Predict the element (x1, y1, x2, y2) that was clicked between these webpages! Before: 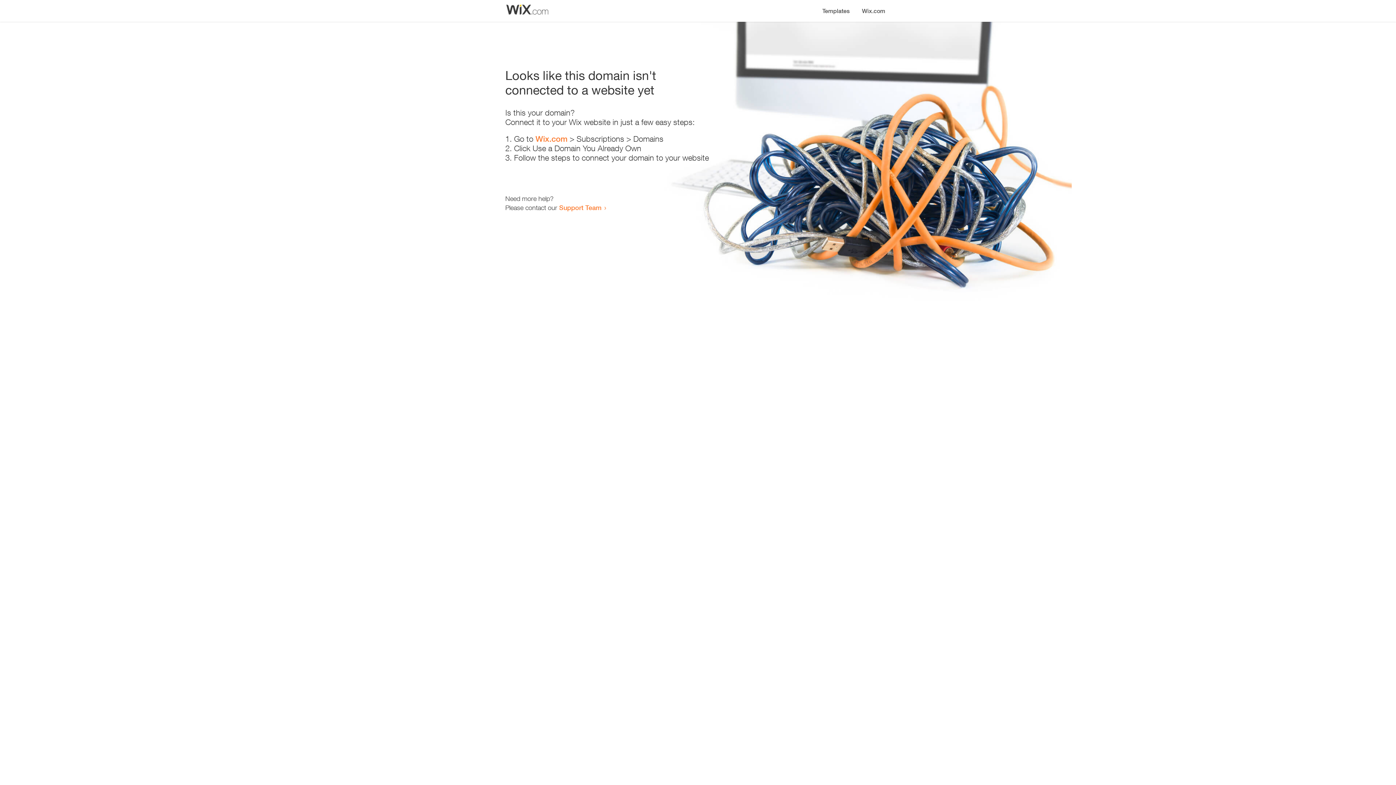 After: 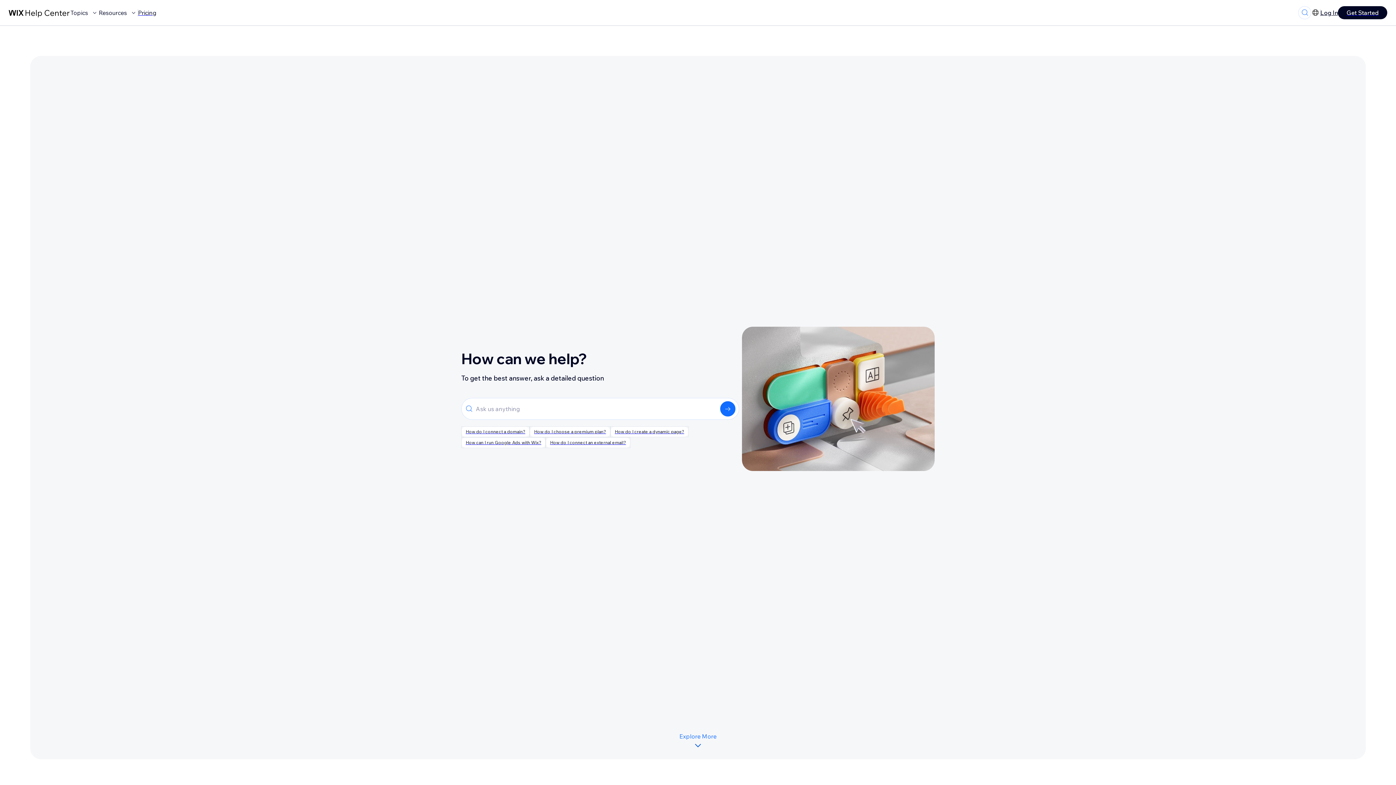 Action: label: Support Team bbox: (559, 203, 601, 211)